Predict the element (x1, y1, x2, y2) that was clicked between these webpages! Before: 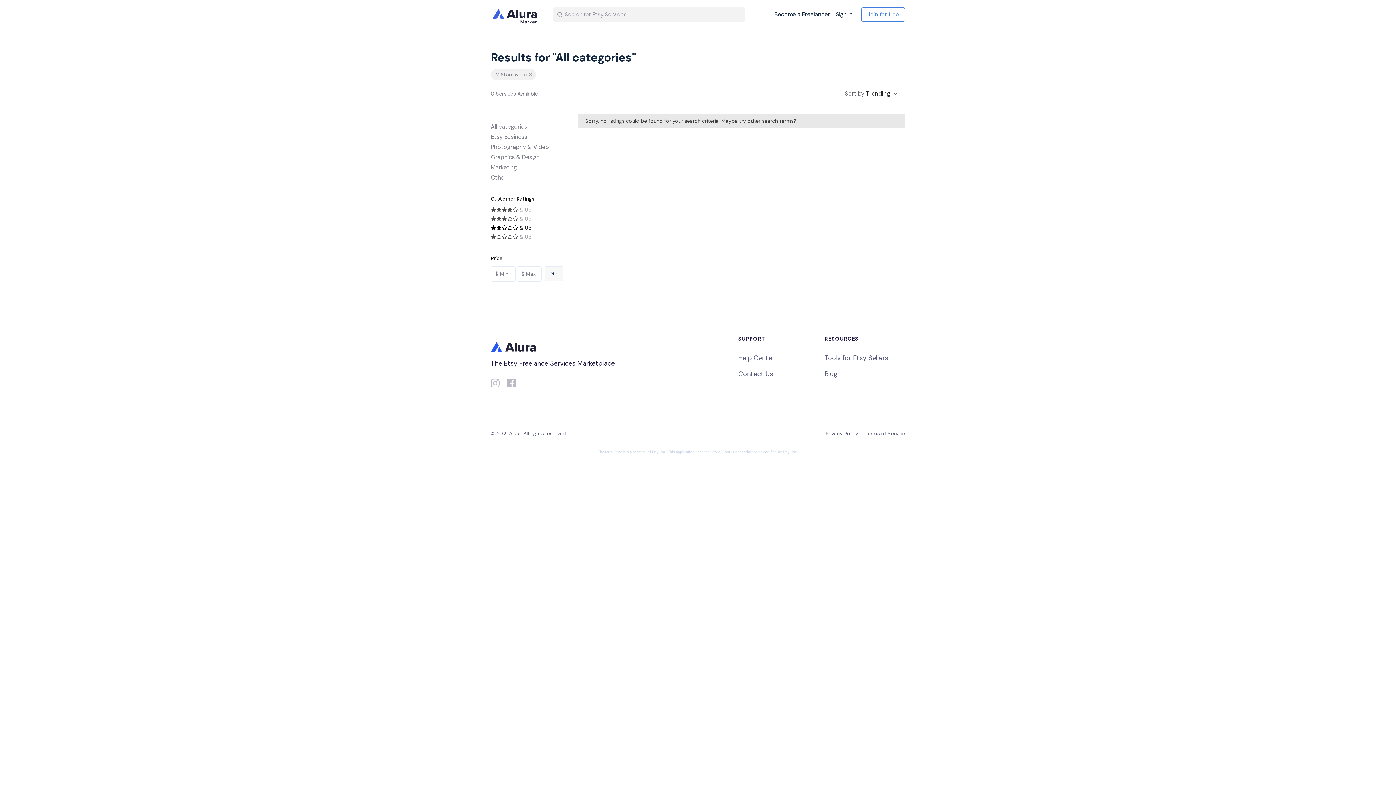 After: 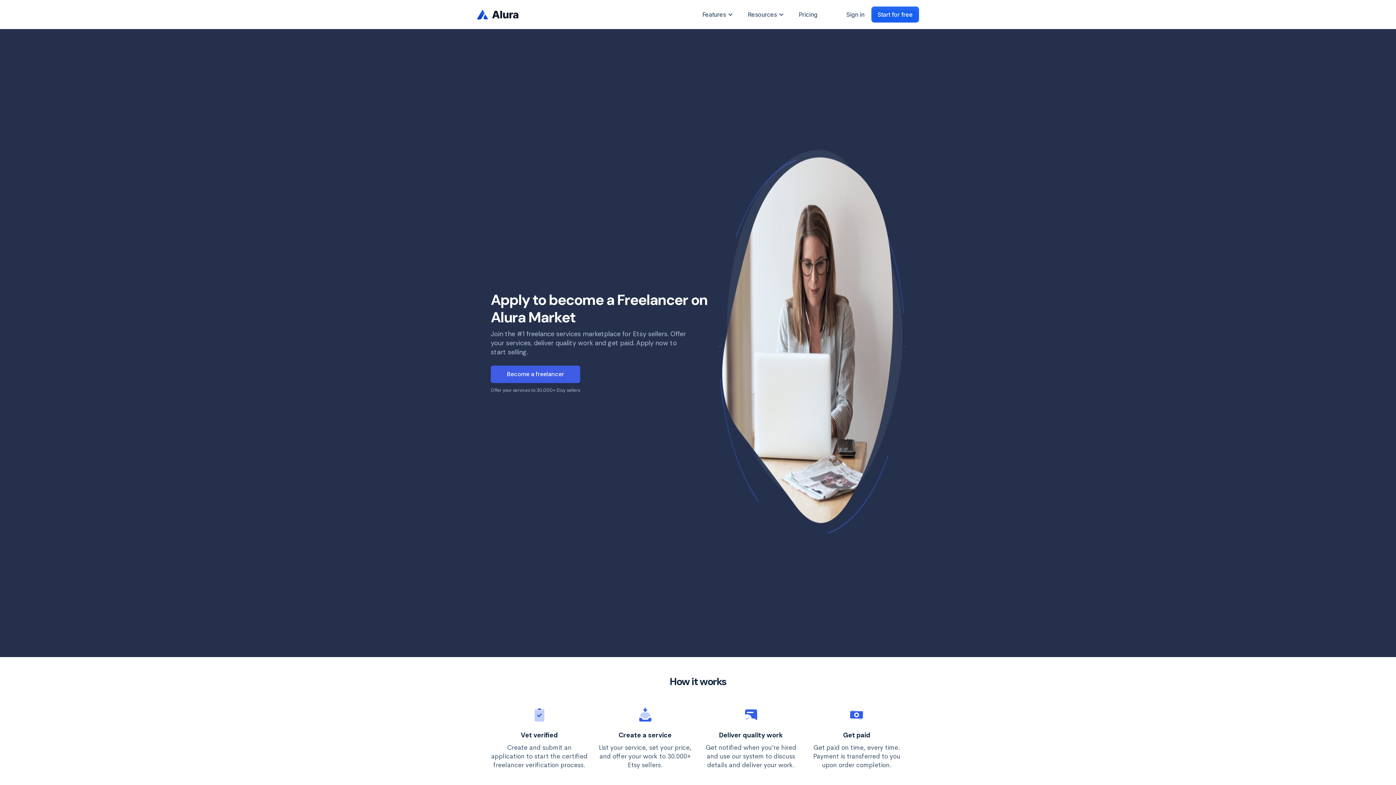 Action: label: Become a Freelancer bbox: (774, 10, 830, 18)